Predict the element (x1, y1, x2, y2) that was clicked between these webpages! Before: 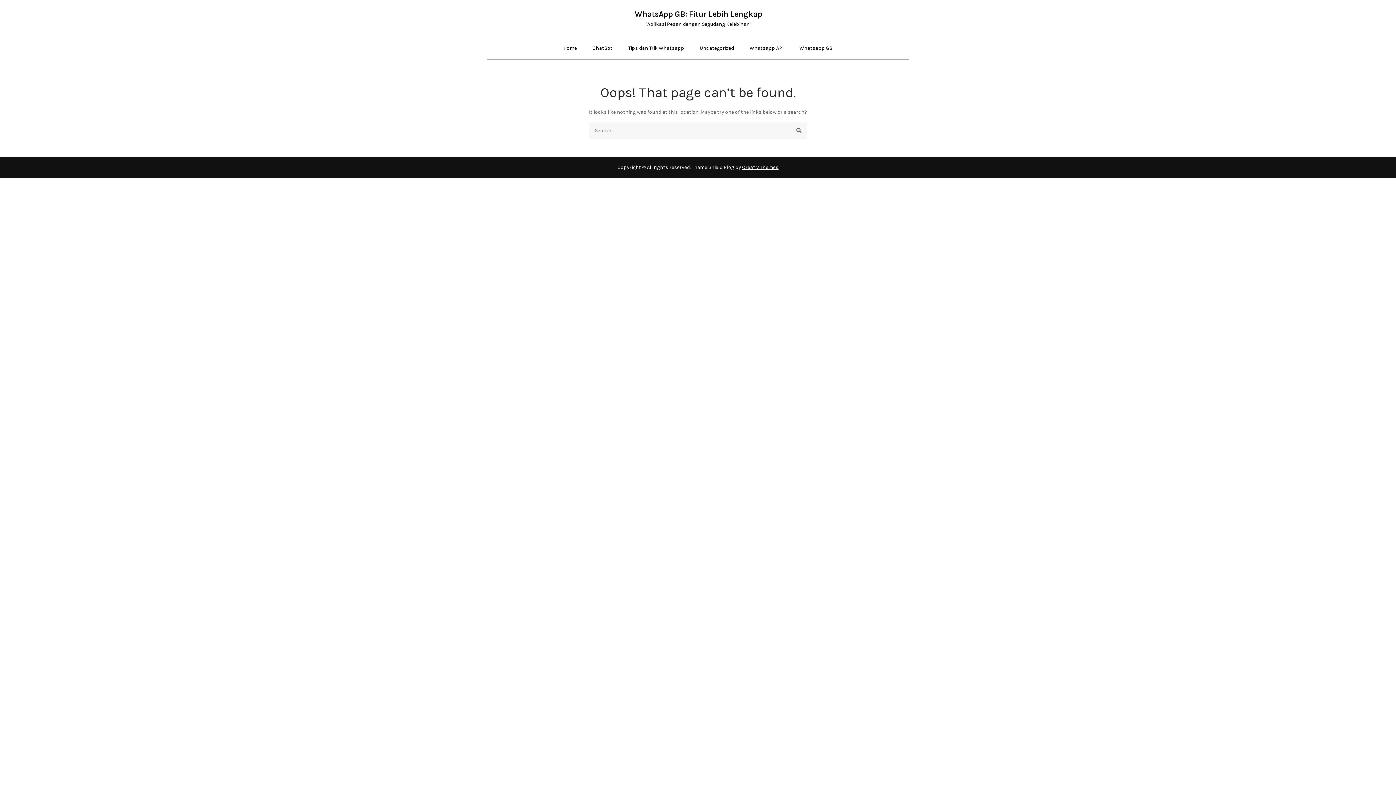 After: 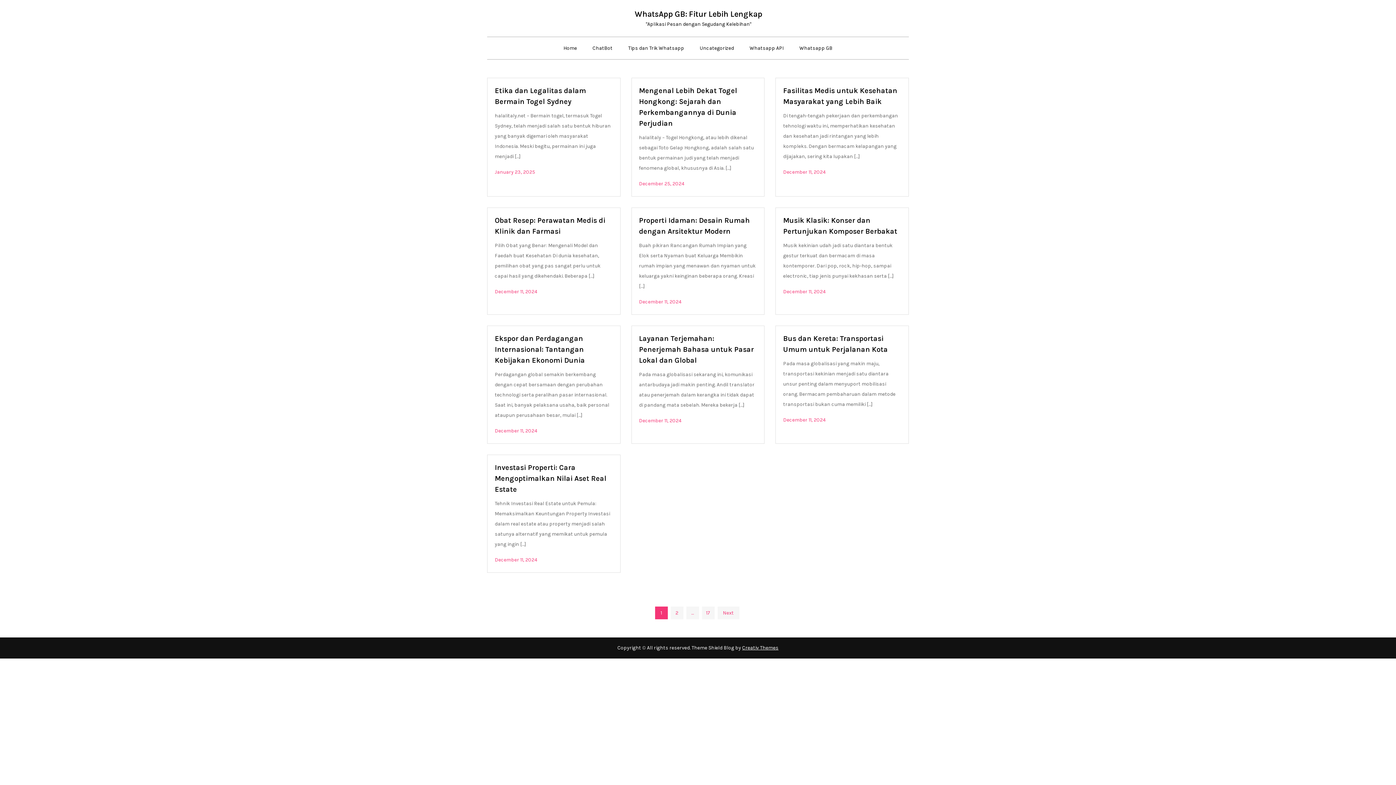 Action: bbox: (790, 122, 807, 138)